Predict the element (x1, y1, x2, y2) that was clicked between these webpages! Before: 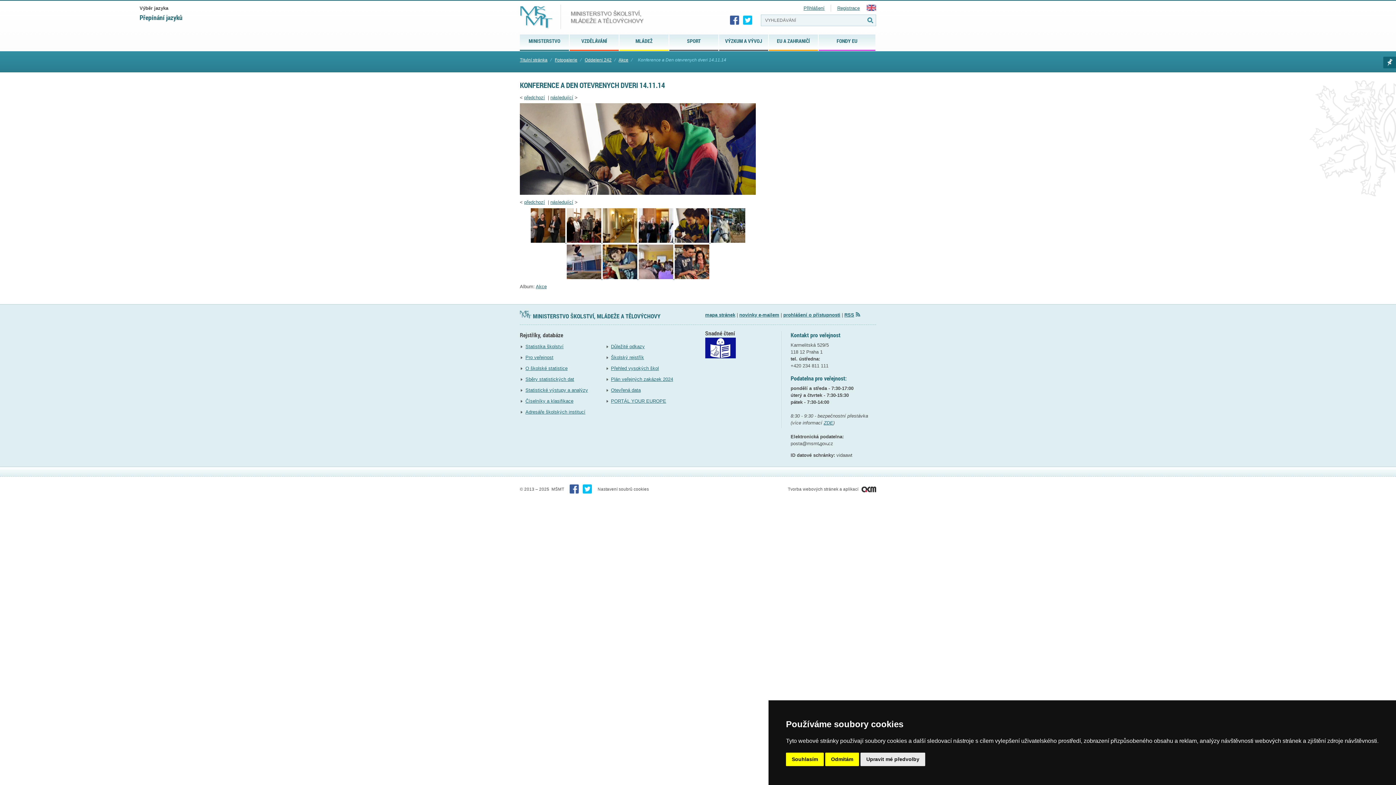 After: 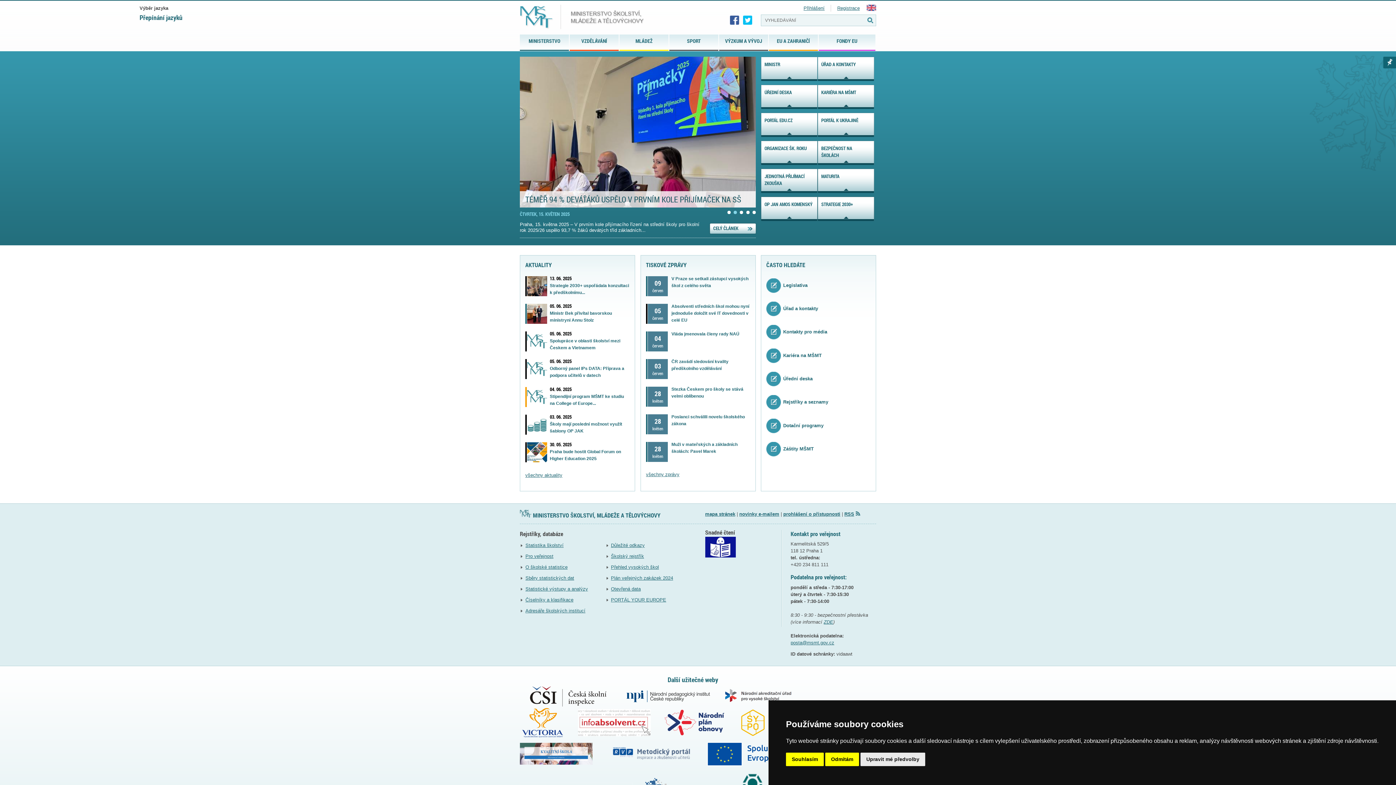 Action: label: Fotogalerie bbox: (554, 57, 577, 62)